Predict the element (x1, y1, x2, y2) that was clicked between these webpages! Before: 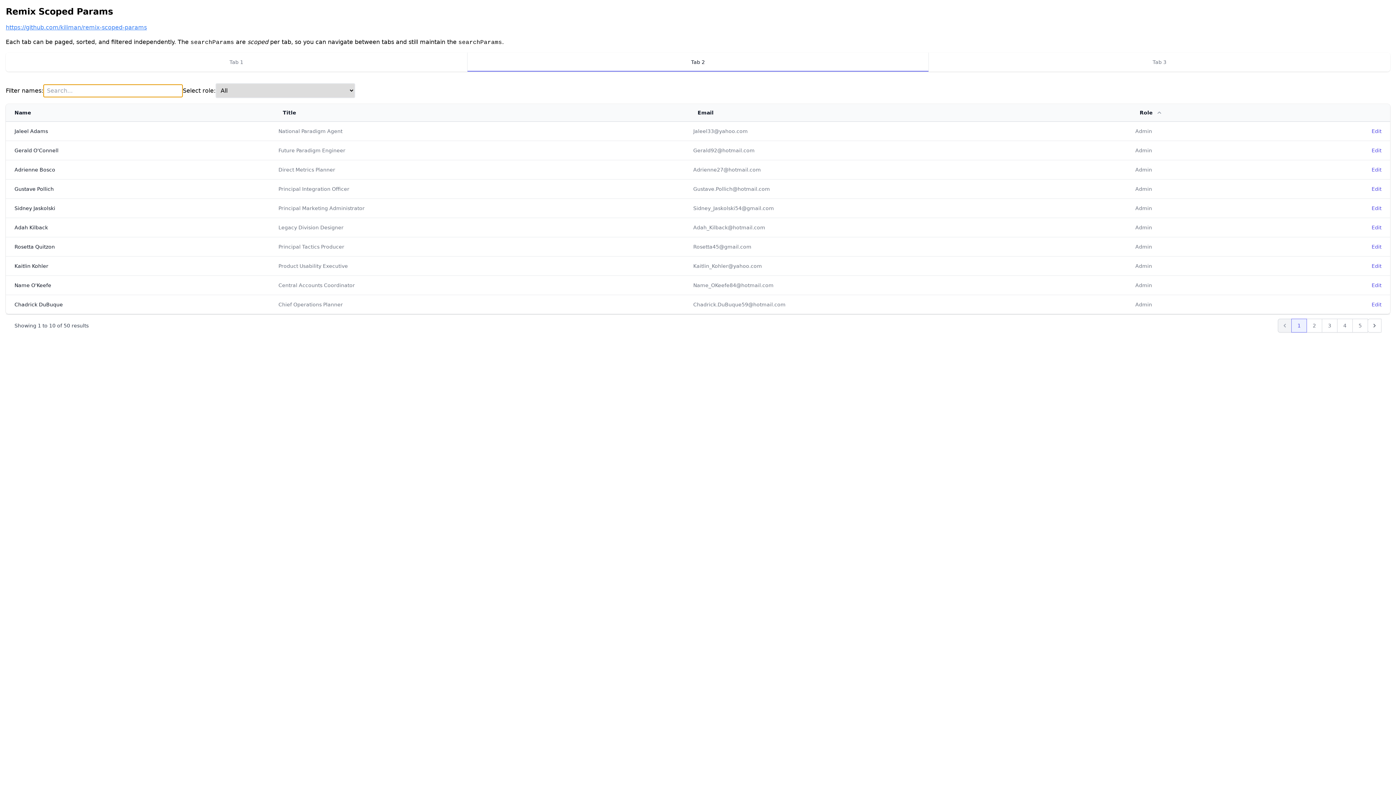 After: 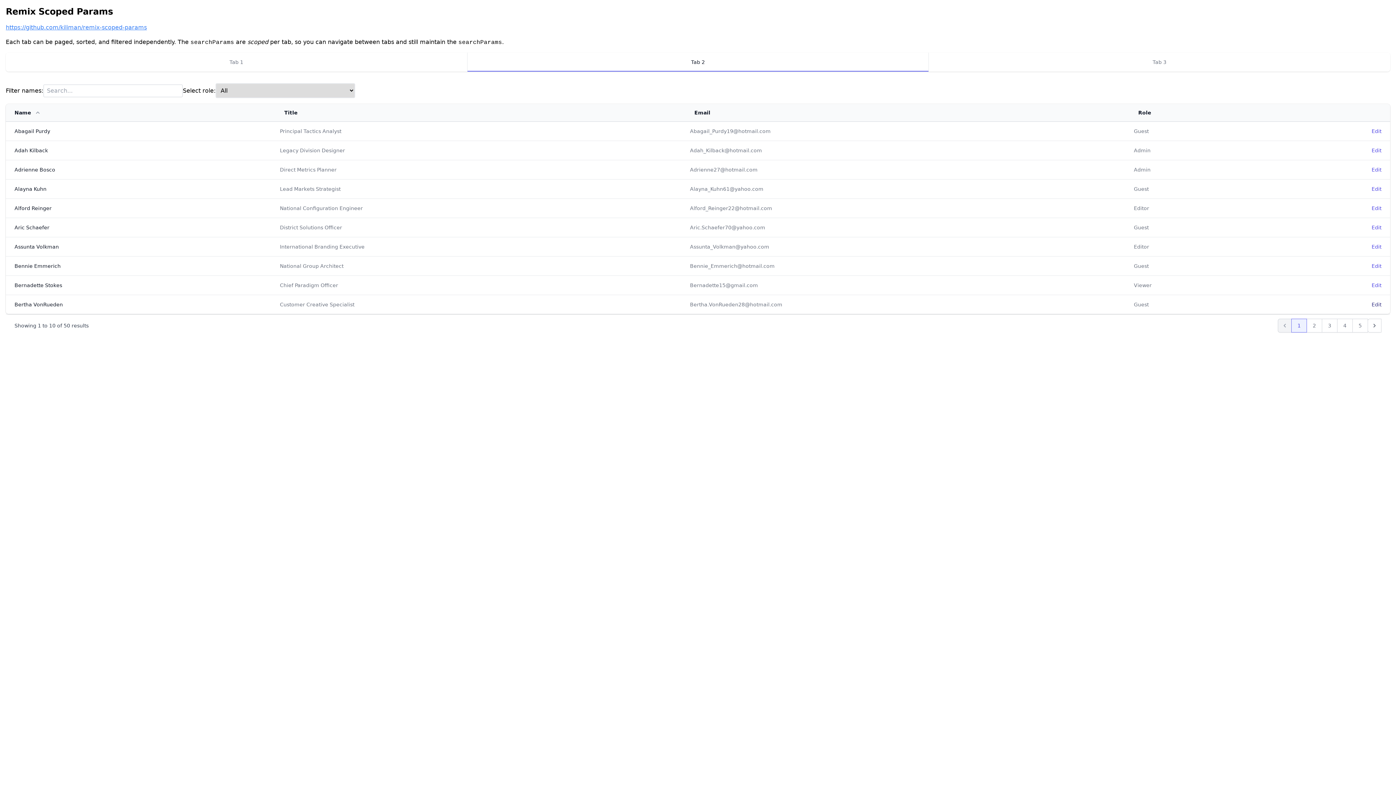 Action: label: Edit
, Chadrick DuBuque bbox: (1372, 301, 1381, 307)